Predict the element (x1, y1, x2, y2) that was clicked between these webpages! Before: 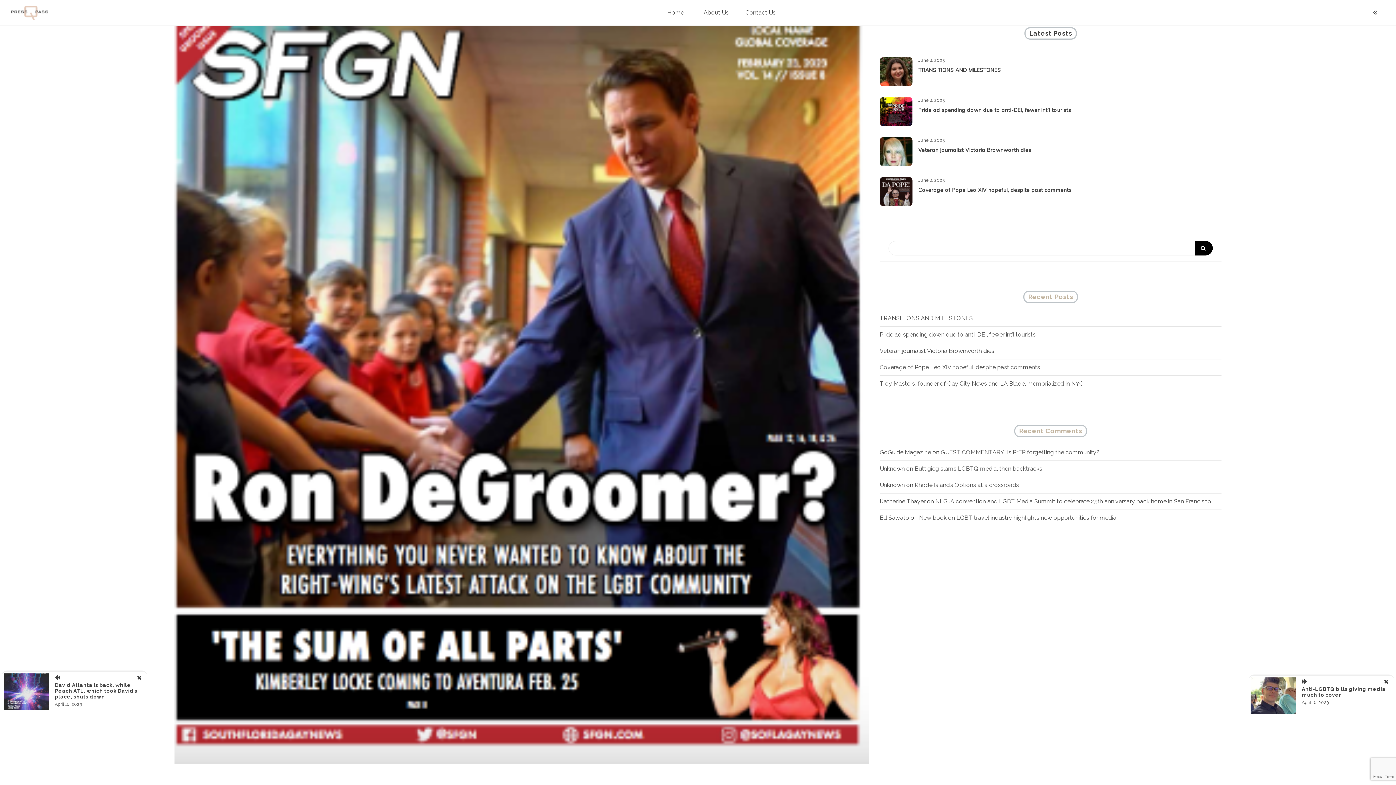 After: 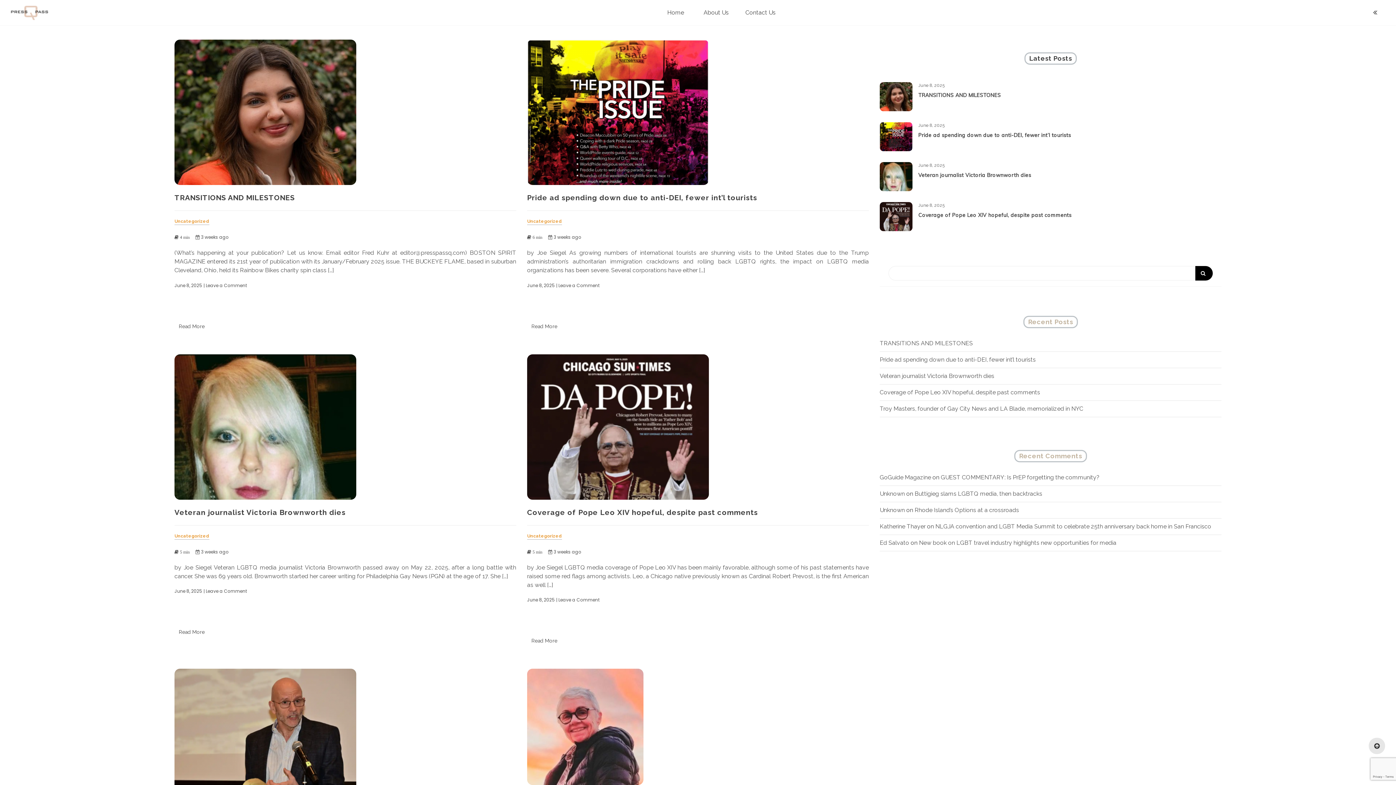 Action: bbox: (918, 177, 944, 182) label: June 8, 2025